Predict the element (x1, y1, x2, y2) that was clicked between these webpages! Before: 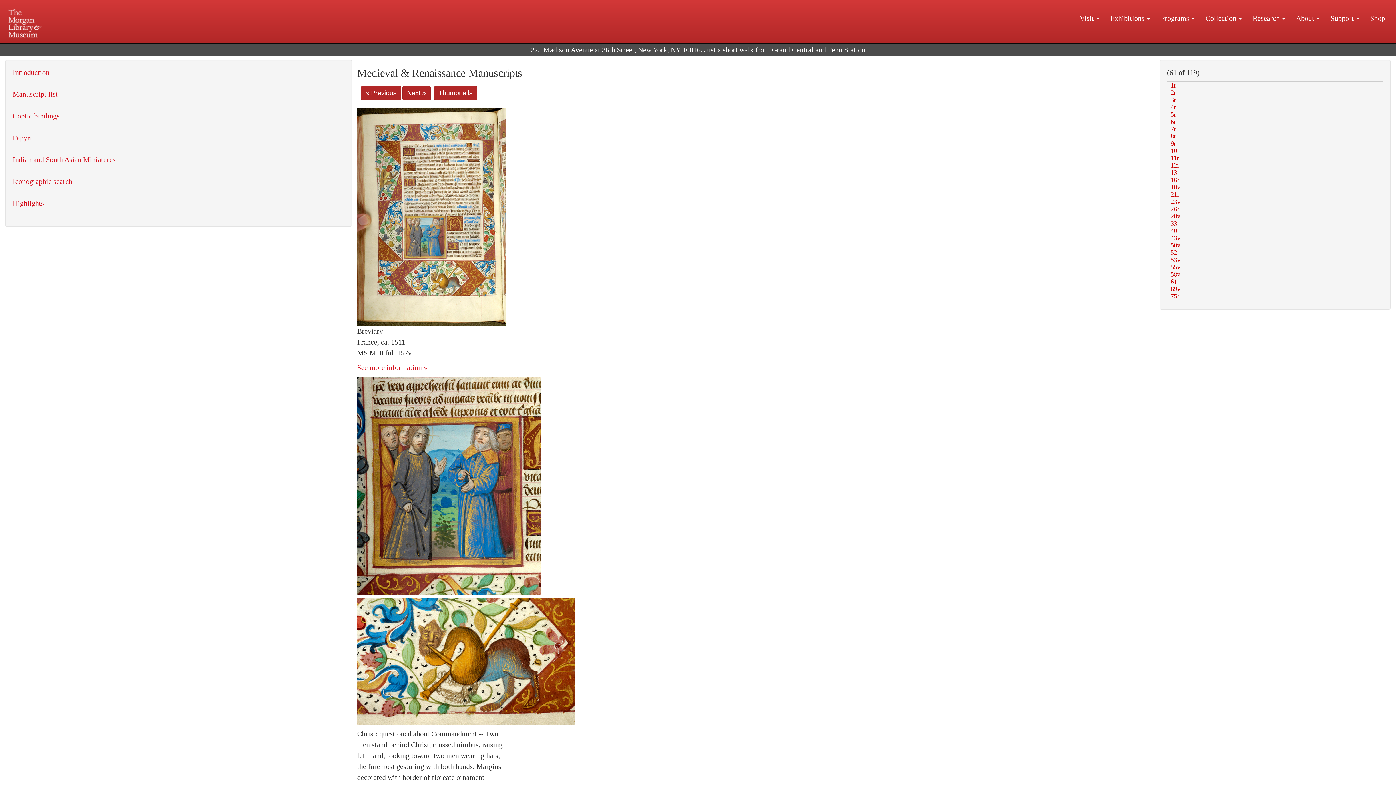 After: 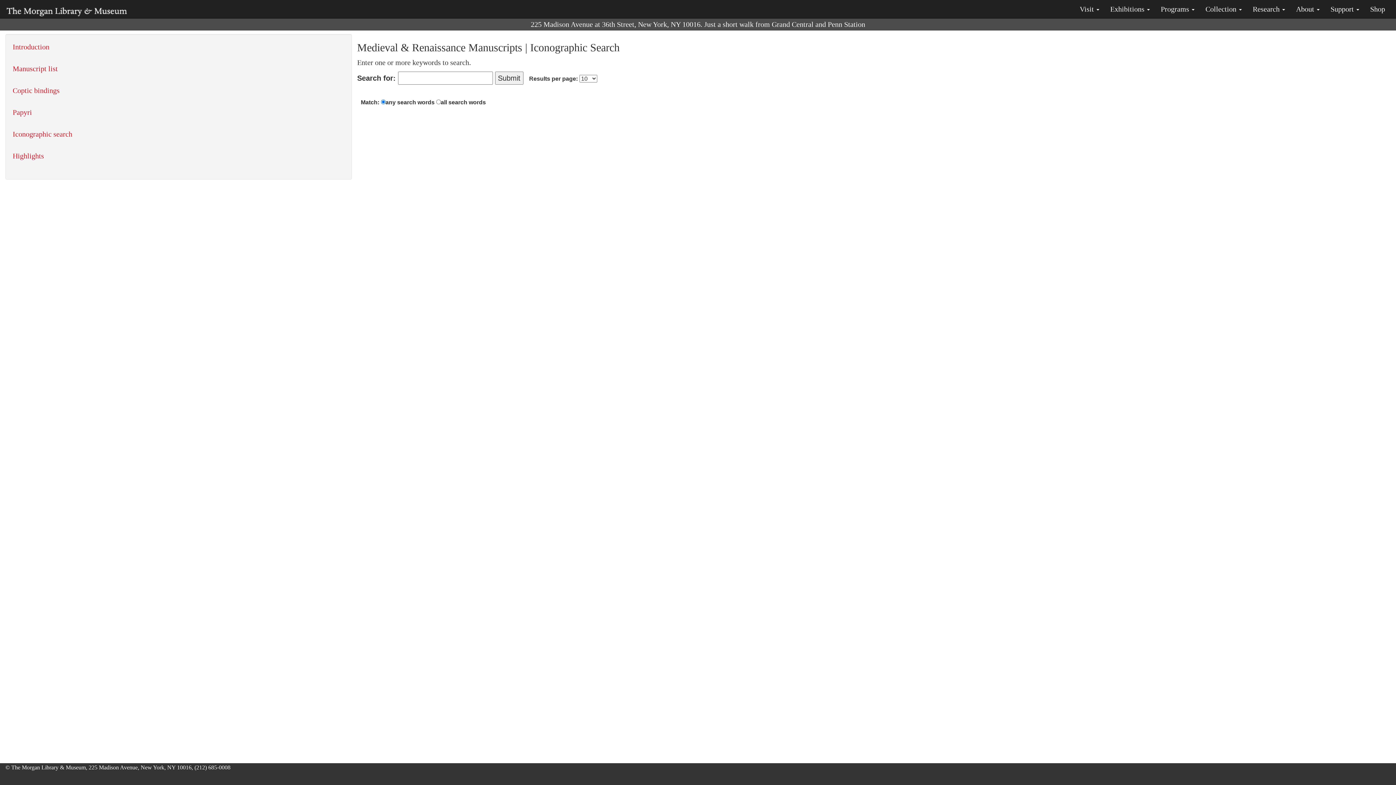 Action: label: Iconographic search bbox: (12, 177, 72, 185)